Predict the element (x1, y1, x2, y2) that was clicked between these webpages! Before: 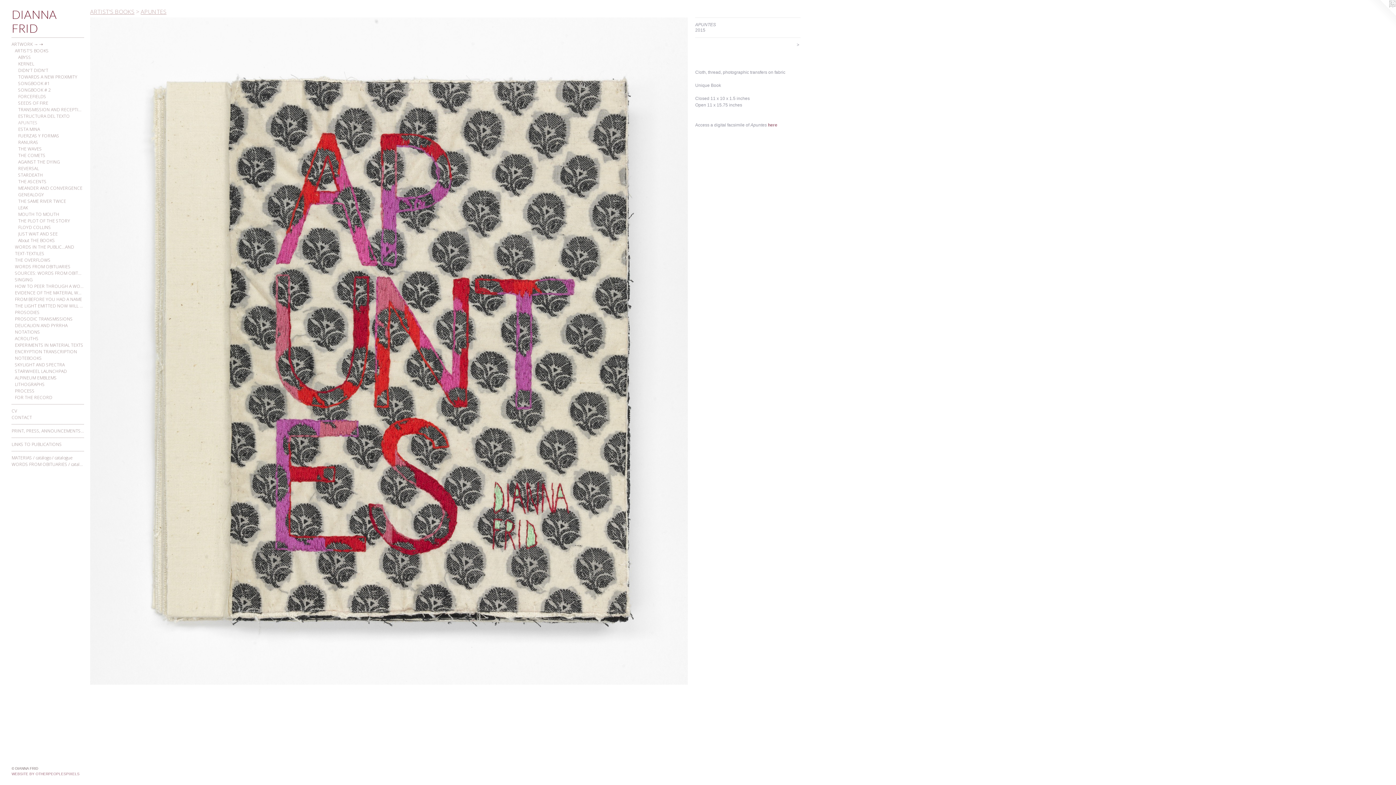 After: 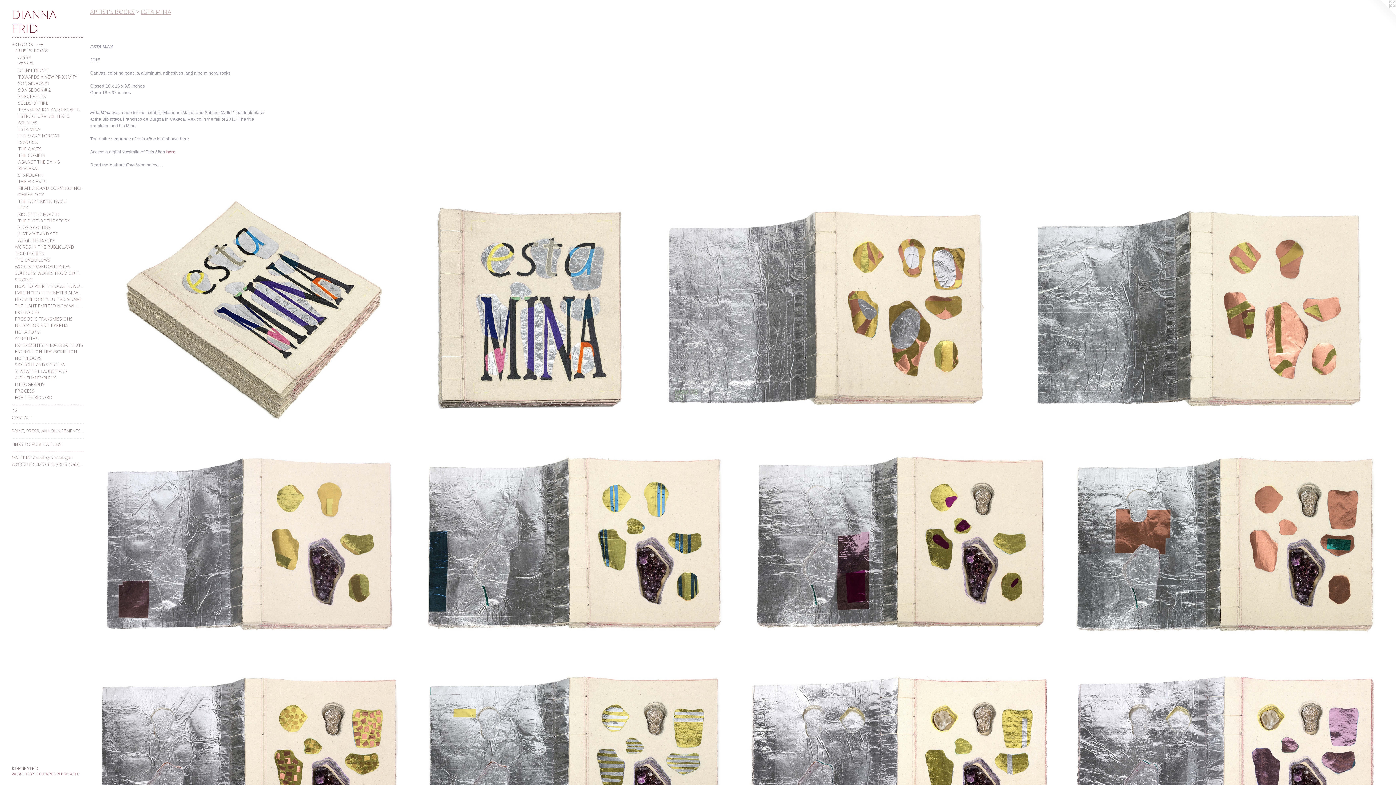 Action: bbox: (18, 126, 84, 132) label: ESTA MINA